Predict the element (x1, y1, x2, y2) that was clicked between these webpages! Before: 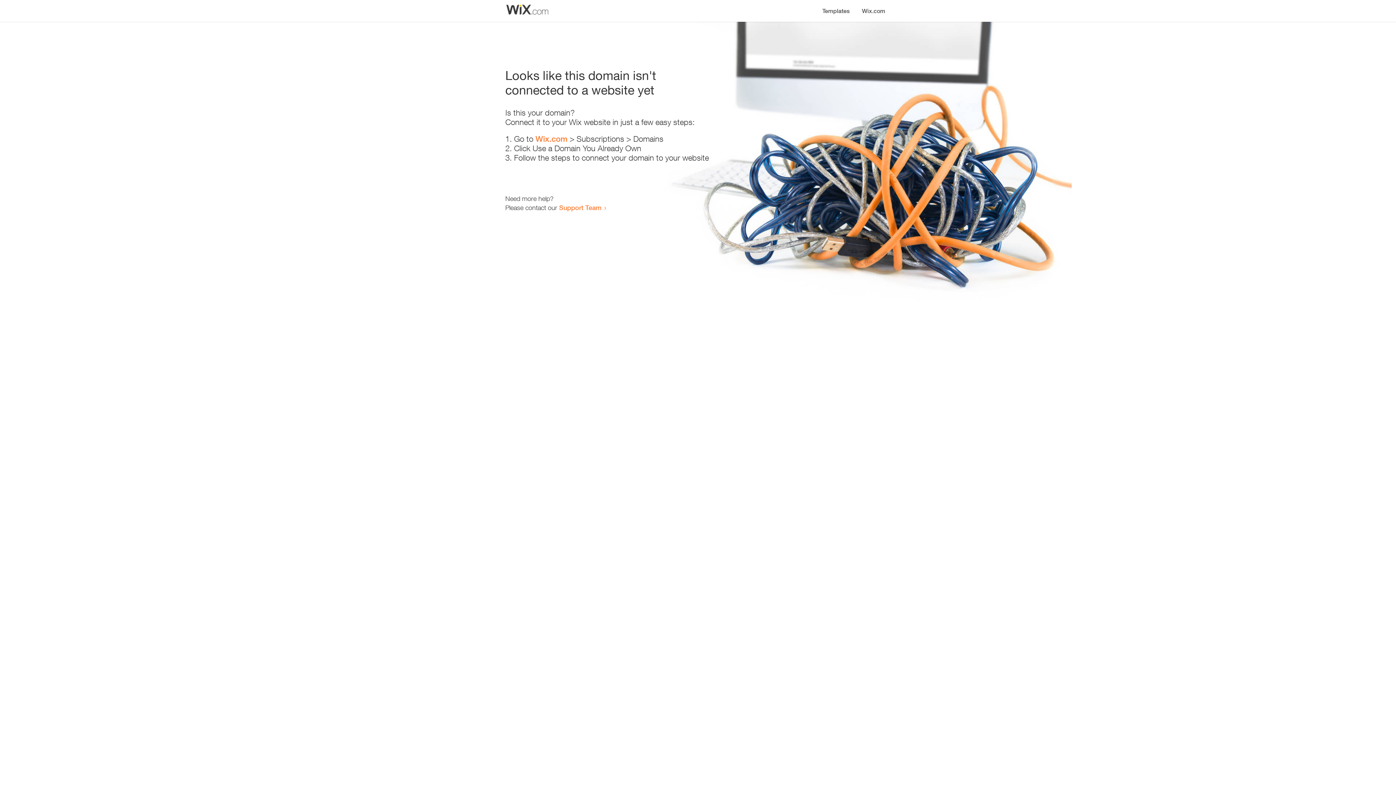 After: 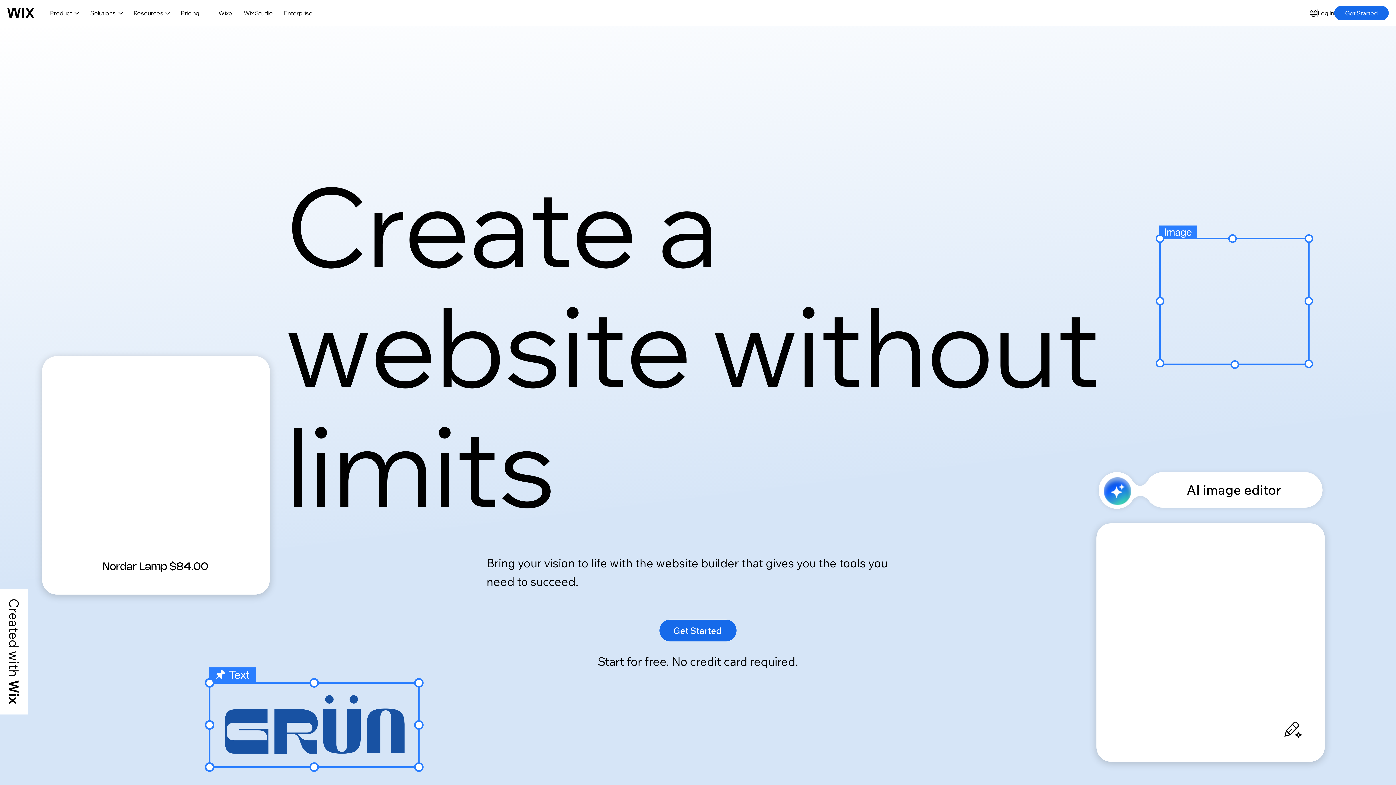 Action: label: Wix.com bbox: (535, 134, 567, 143)